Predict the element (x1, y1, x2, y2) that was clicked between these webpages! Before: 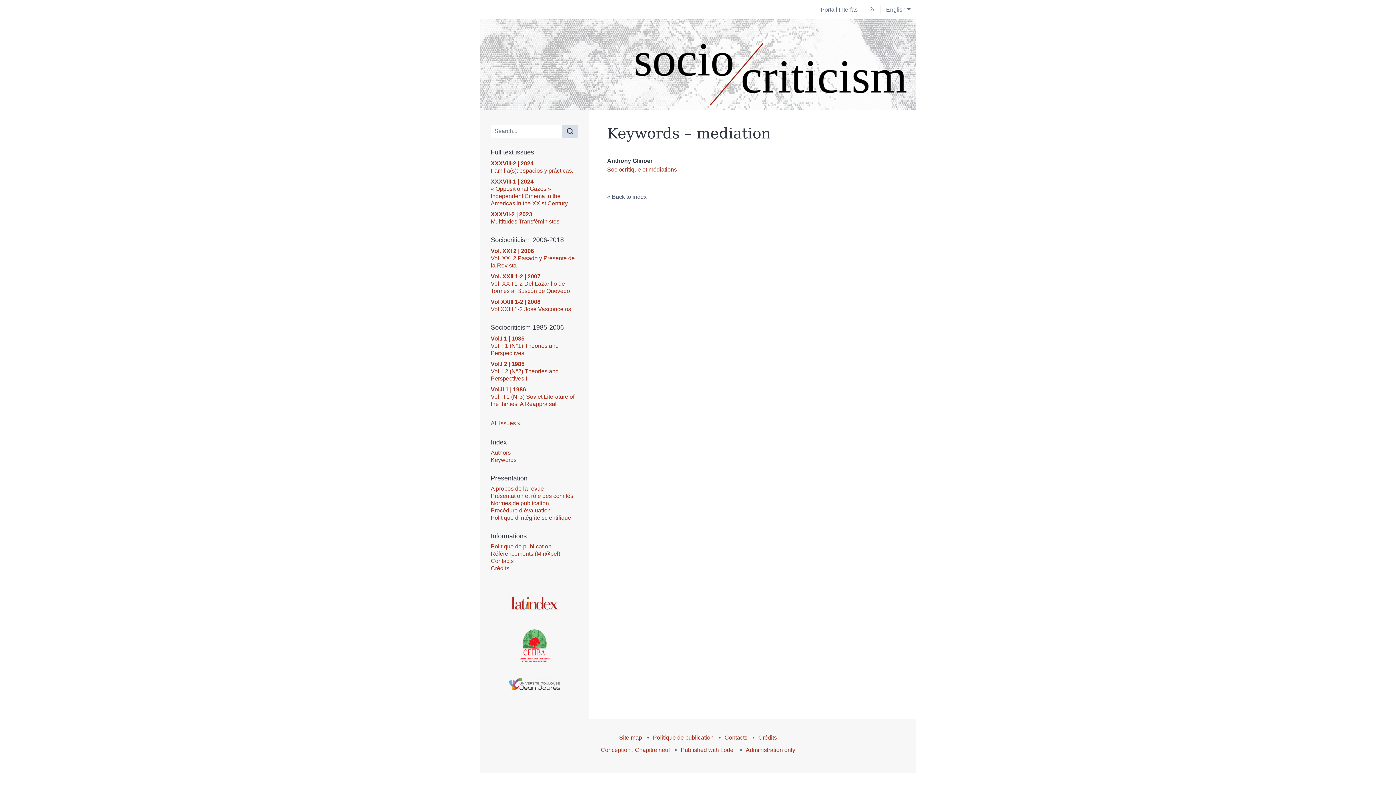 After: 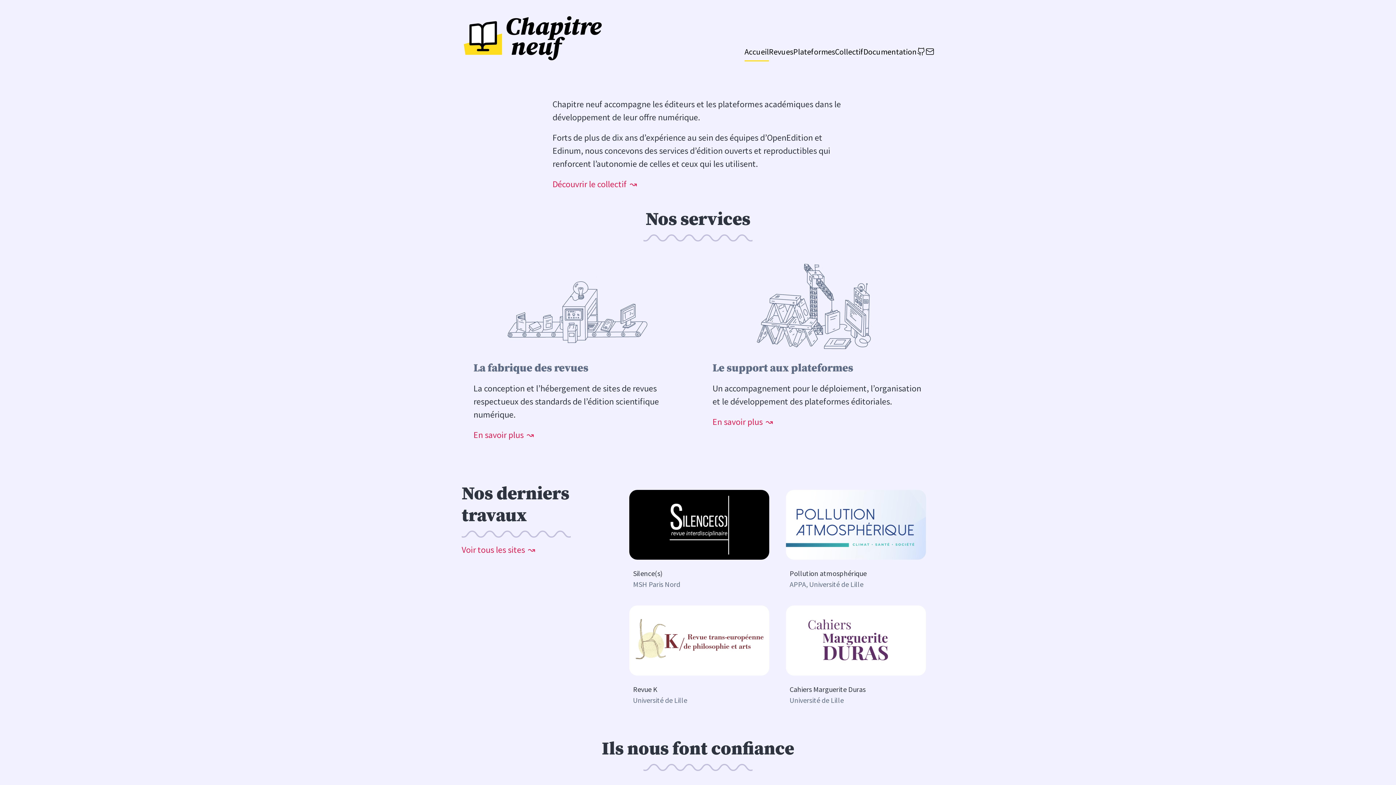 Action: bbox: (600, 747, 670, 753) label: Conception : Chapitre neuf